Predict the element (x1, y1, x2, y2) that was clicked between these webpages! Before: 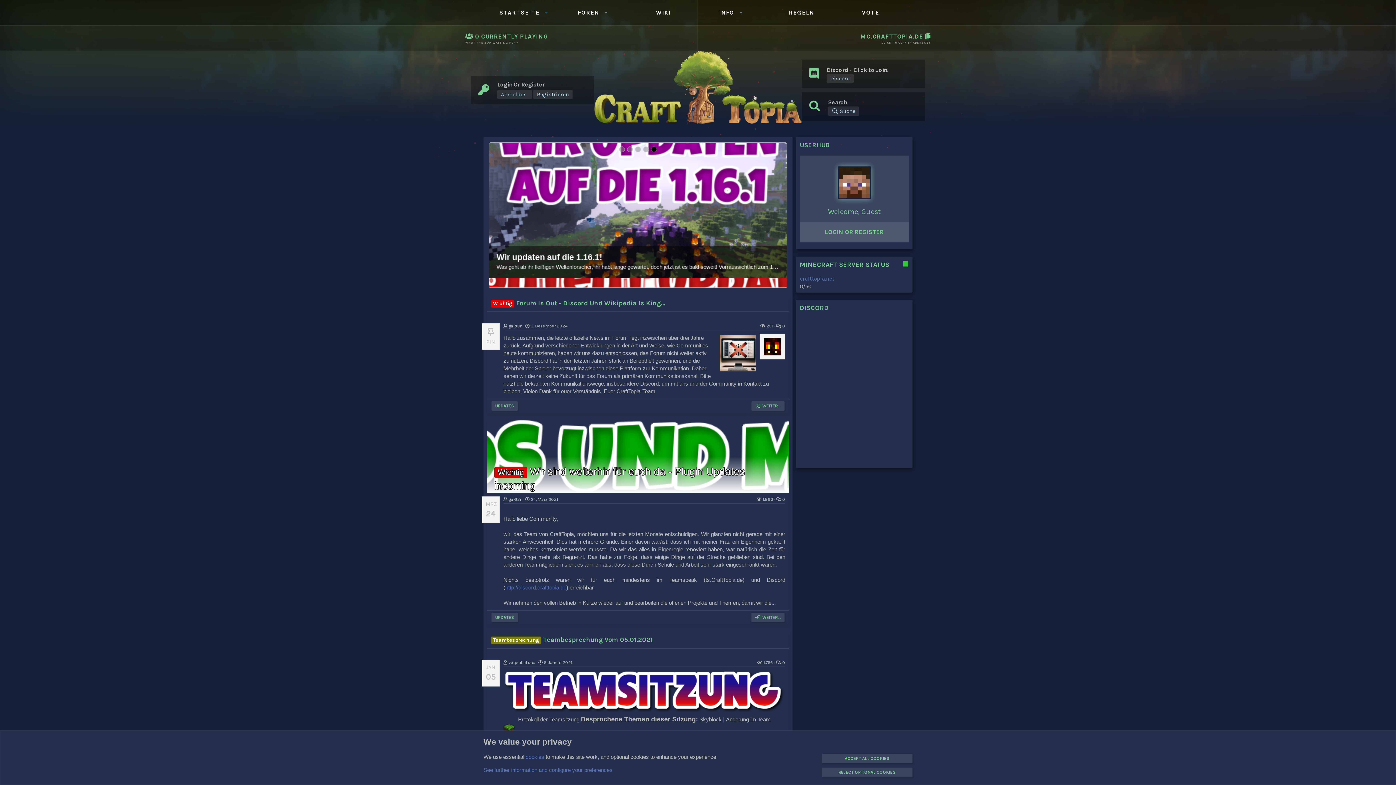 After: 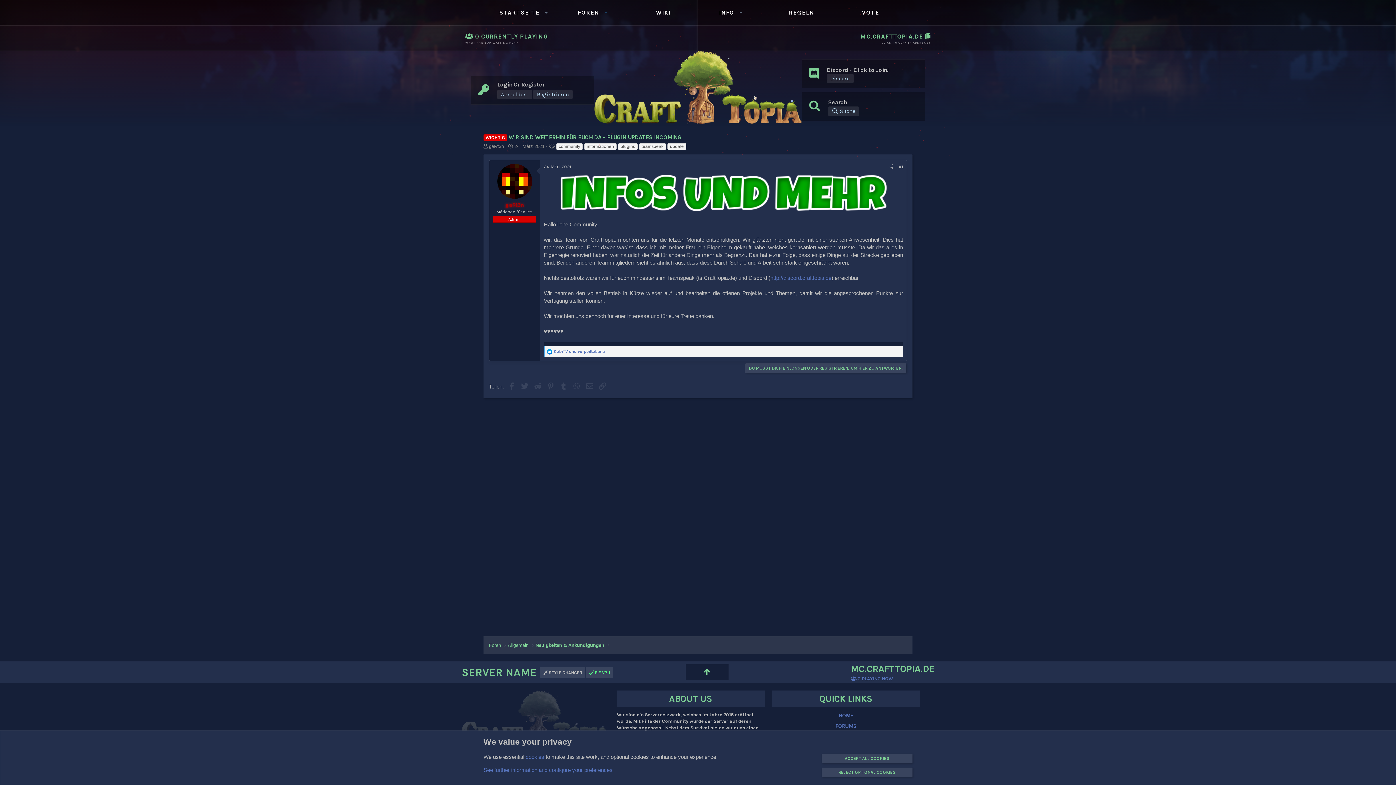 Action: bbox: (751, 612, 784, 622) label: WEITER…